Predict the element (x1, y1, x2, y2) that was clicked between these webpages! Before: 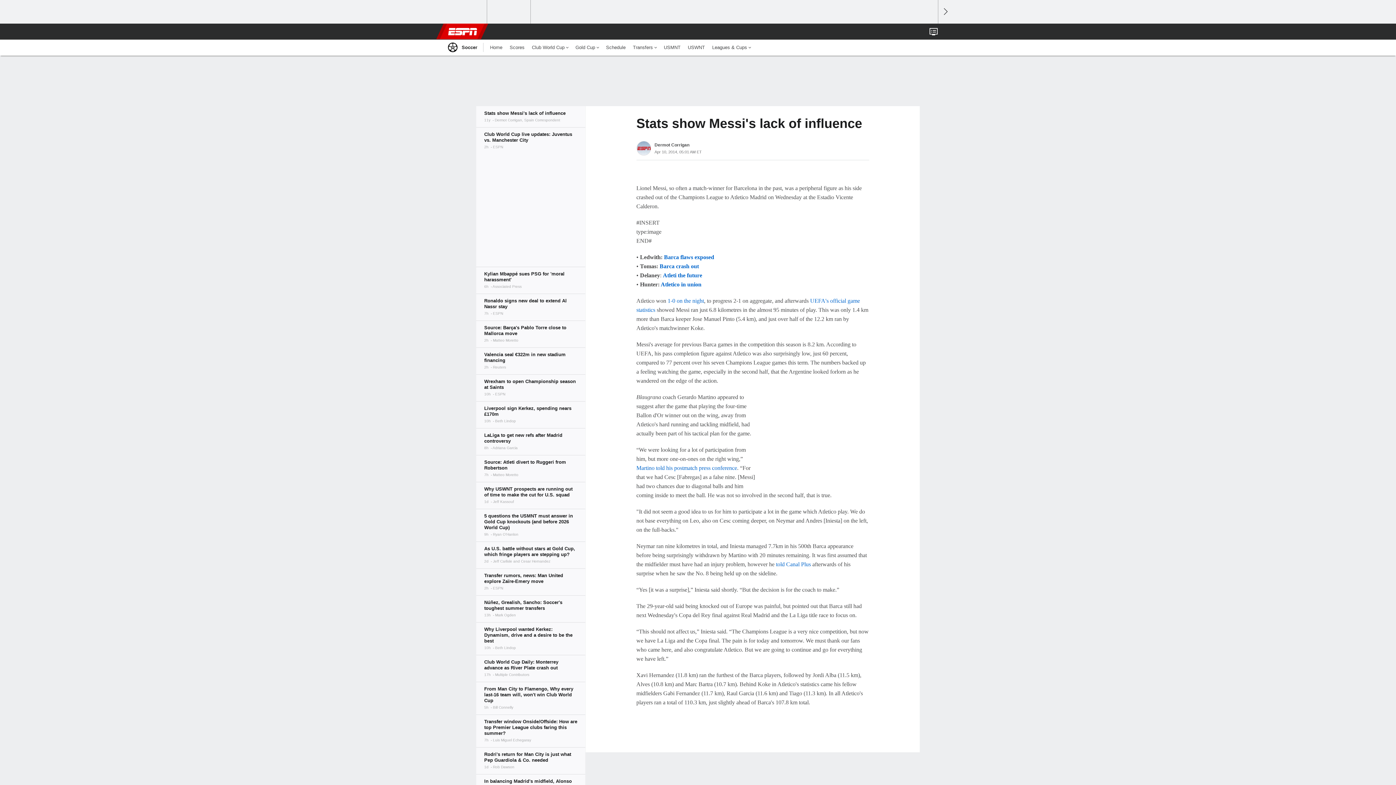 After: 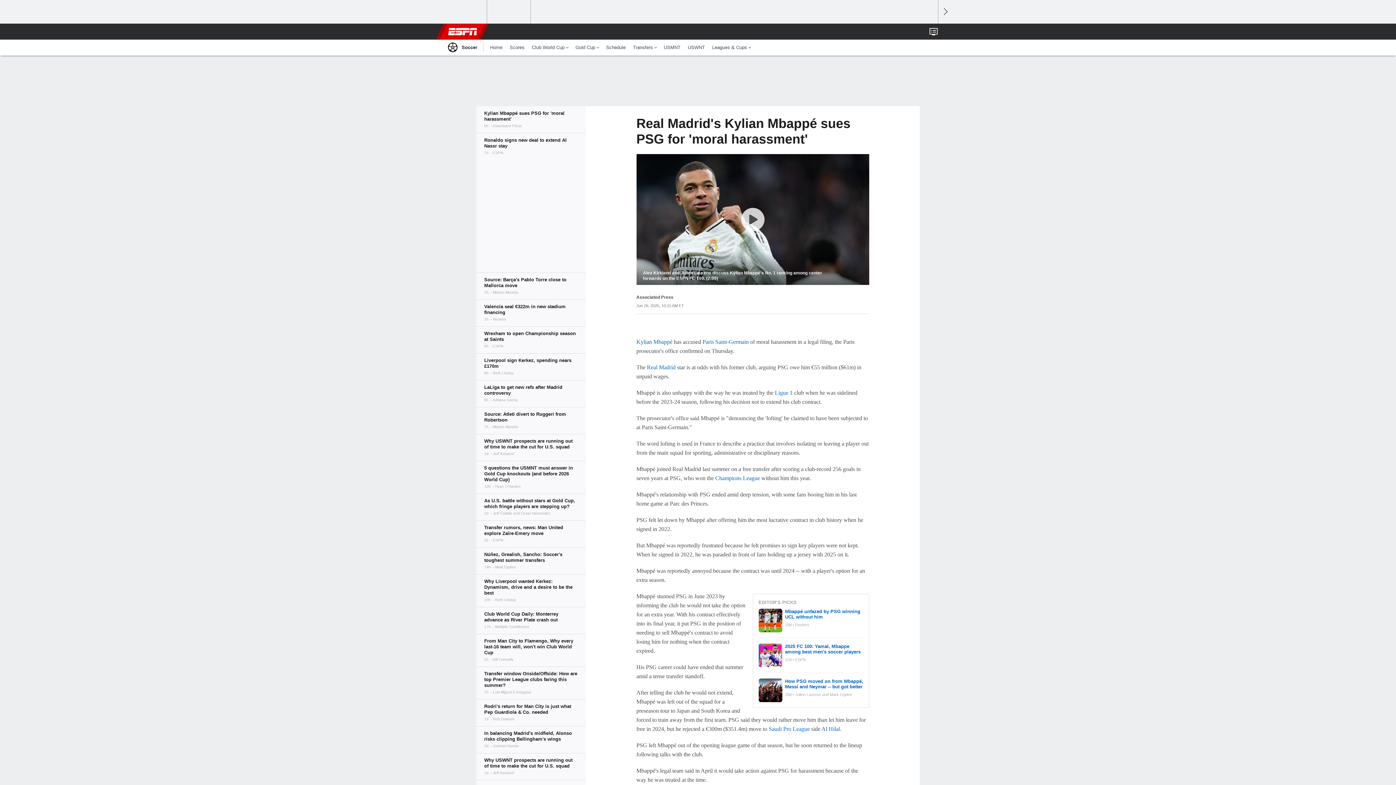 Action: bbox: (476, 266, 585, 293)